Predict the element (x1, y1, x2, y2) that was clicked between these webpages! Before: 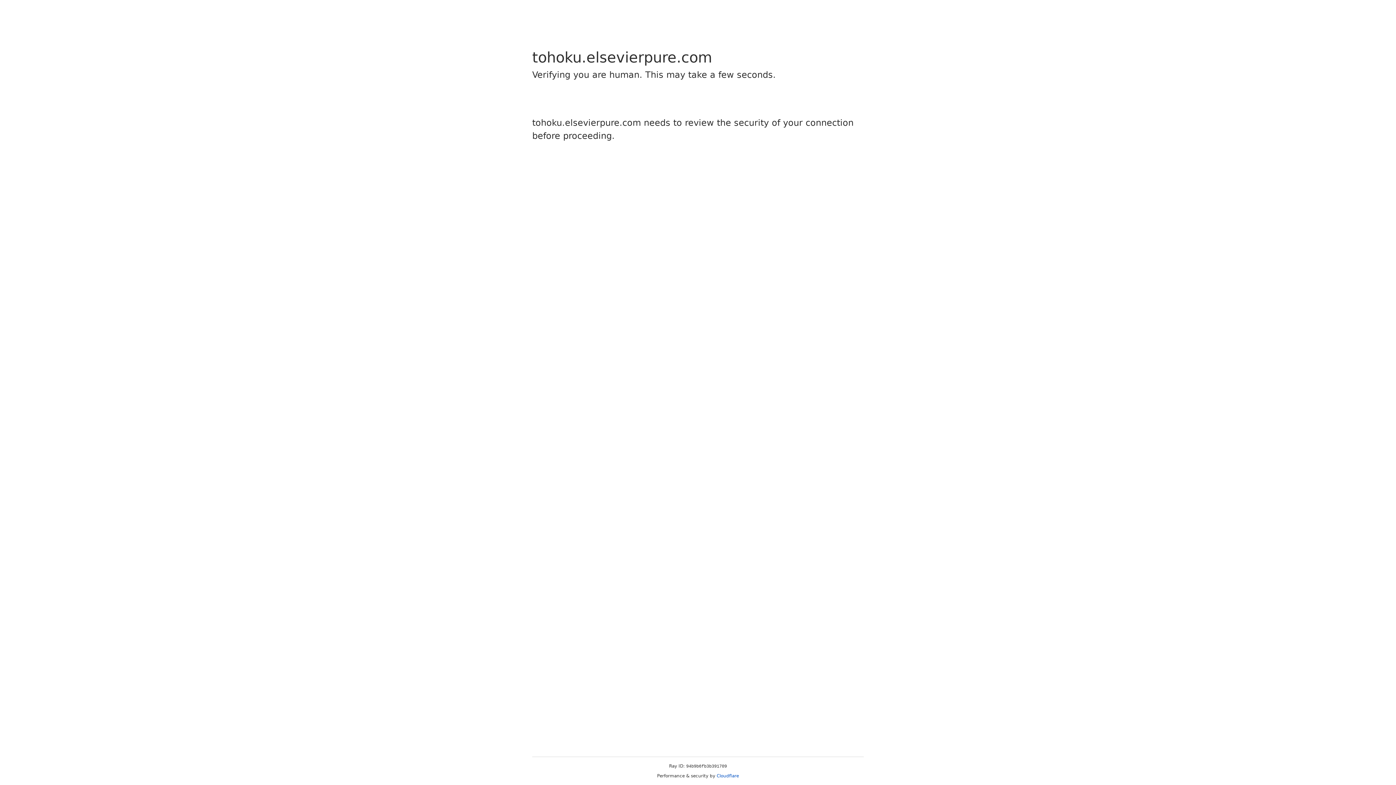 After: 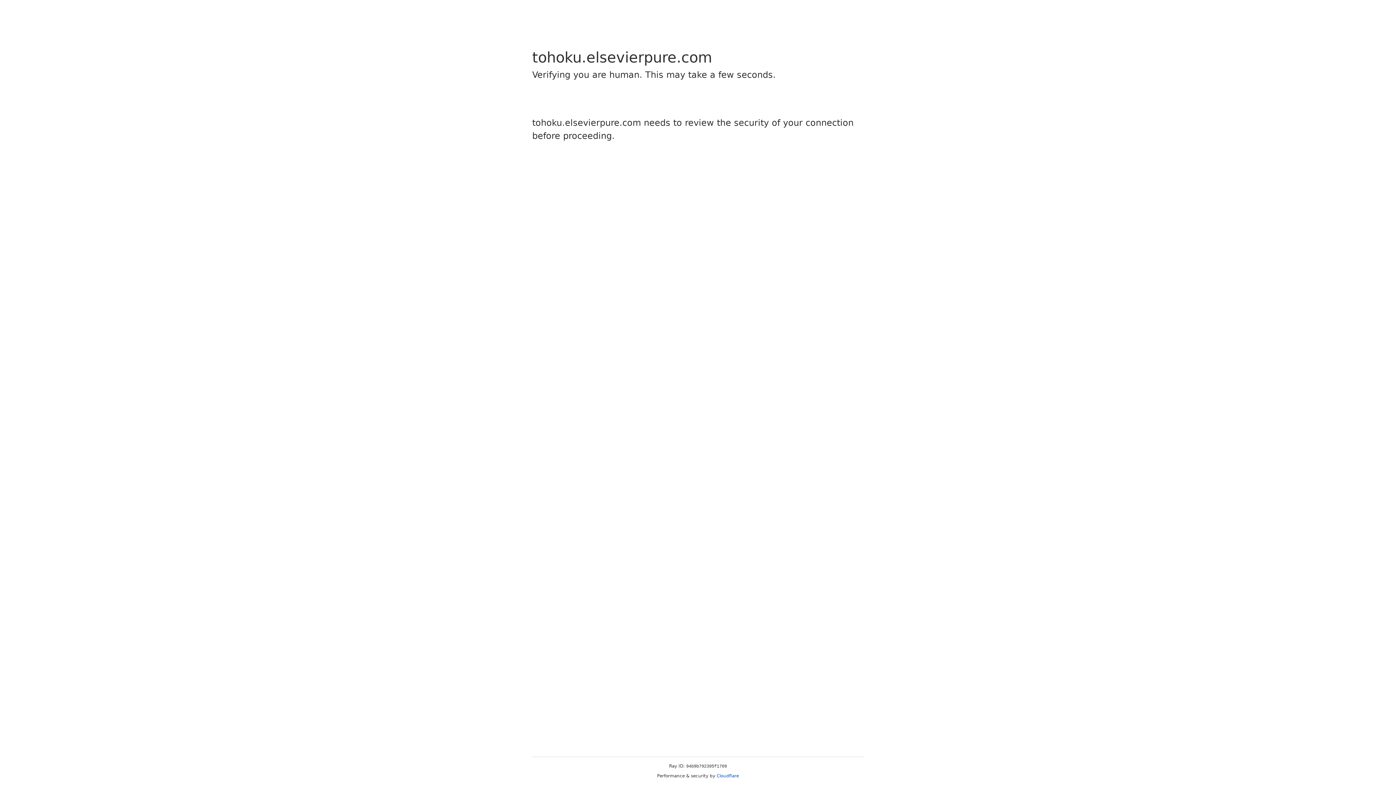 Action: label: Cloudflare bbox: (716, 773, 739, 778)